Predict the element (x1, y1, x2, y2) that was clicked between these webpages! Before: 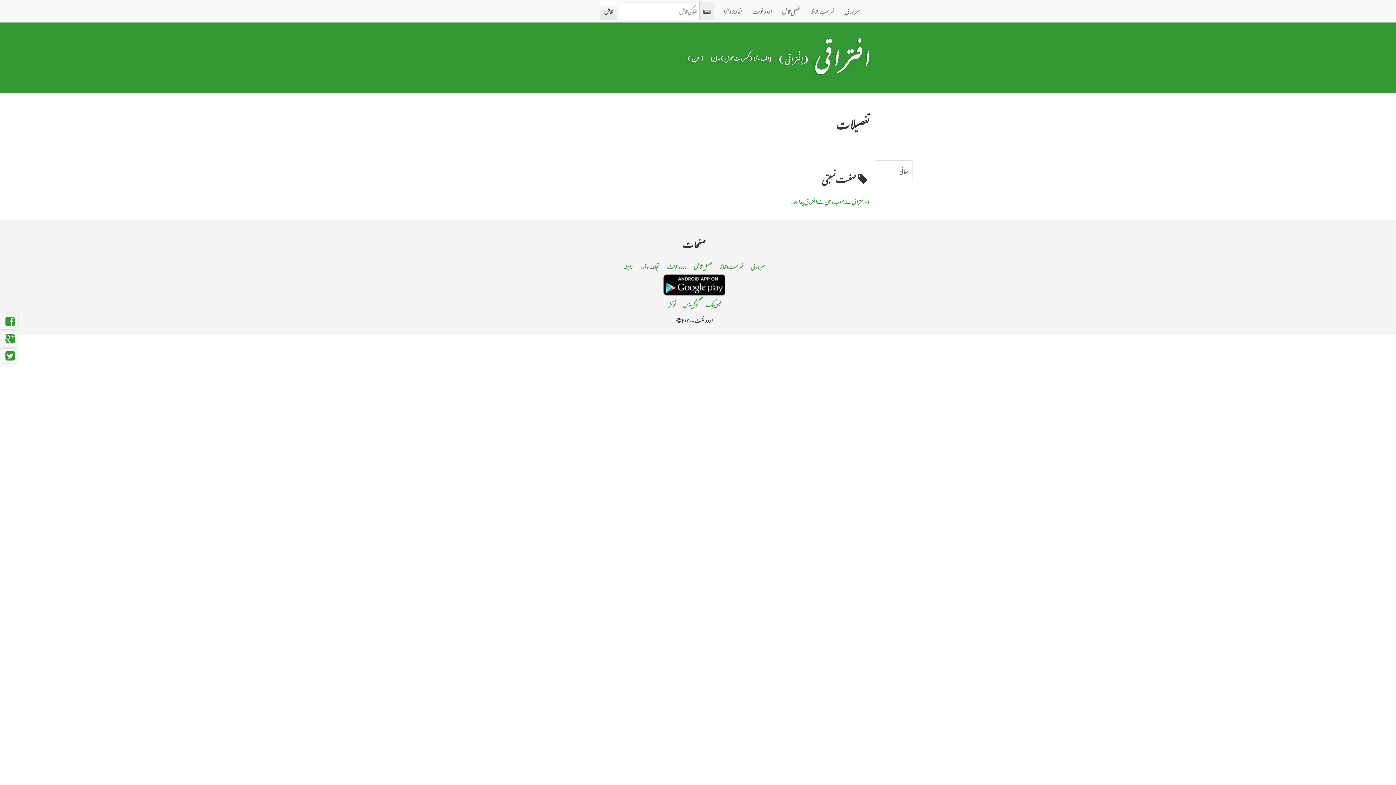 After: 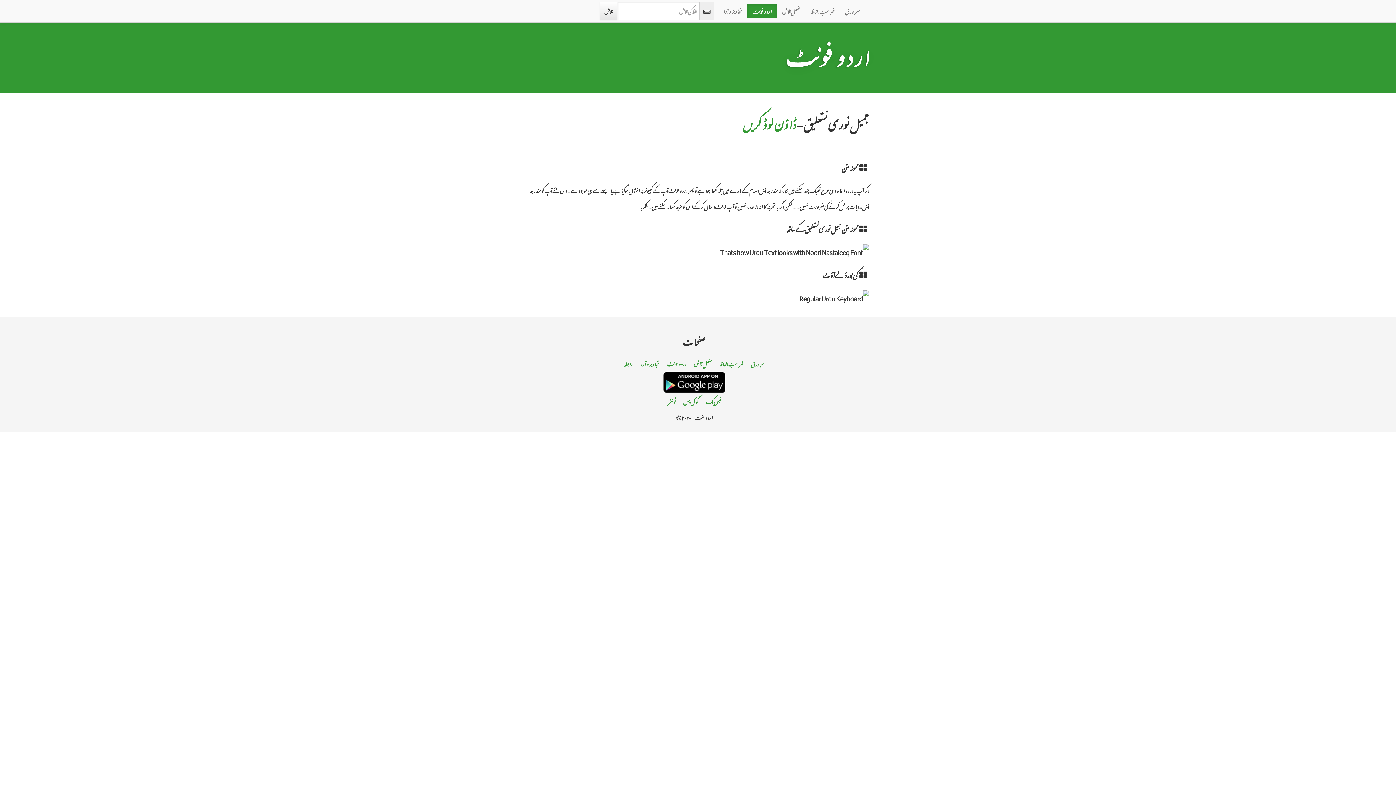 Action: bbox: (747, 3, 777, 18) label: اردو فونٹ